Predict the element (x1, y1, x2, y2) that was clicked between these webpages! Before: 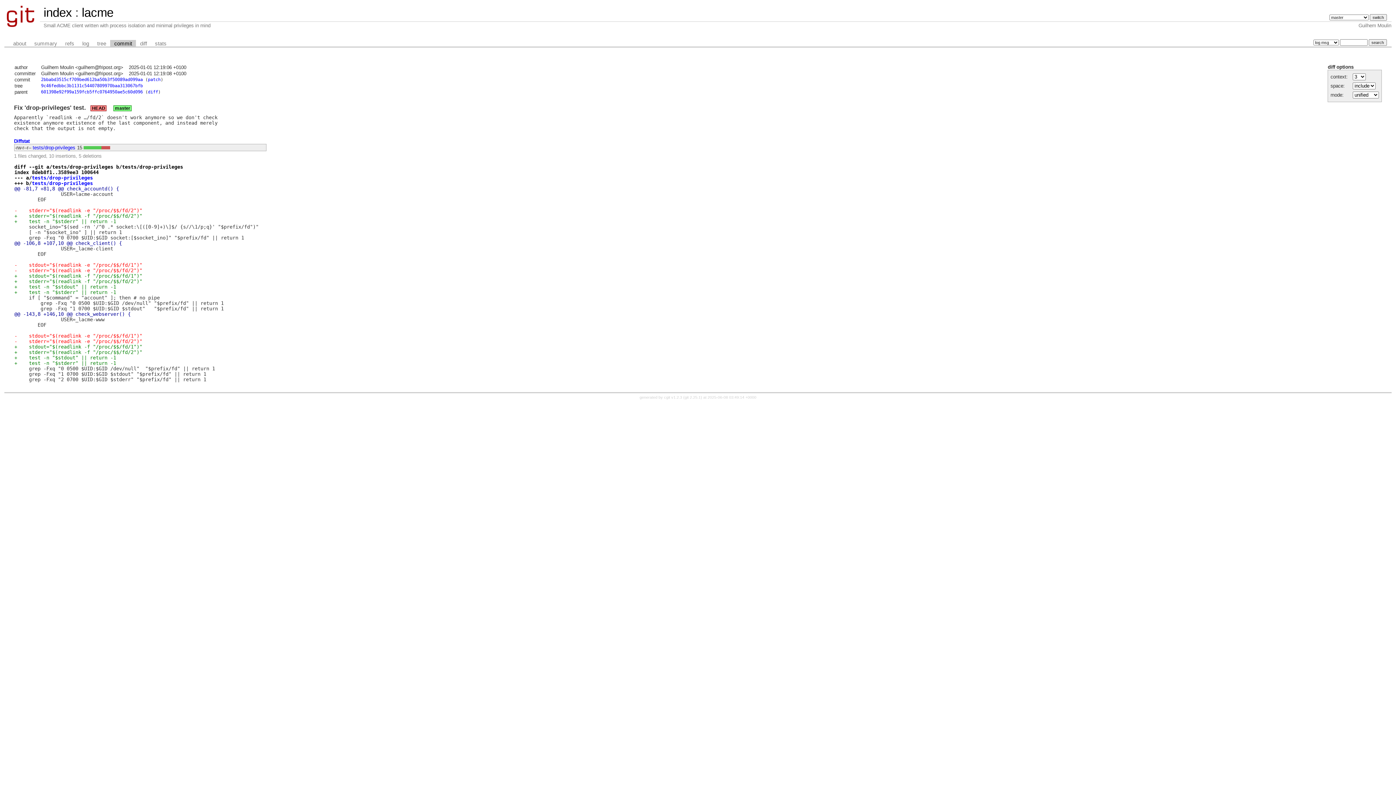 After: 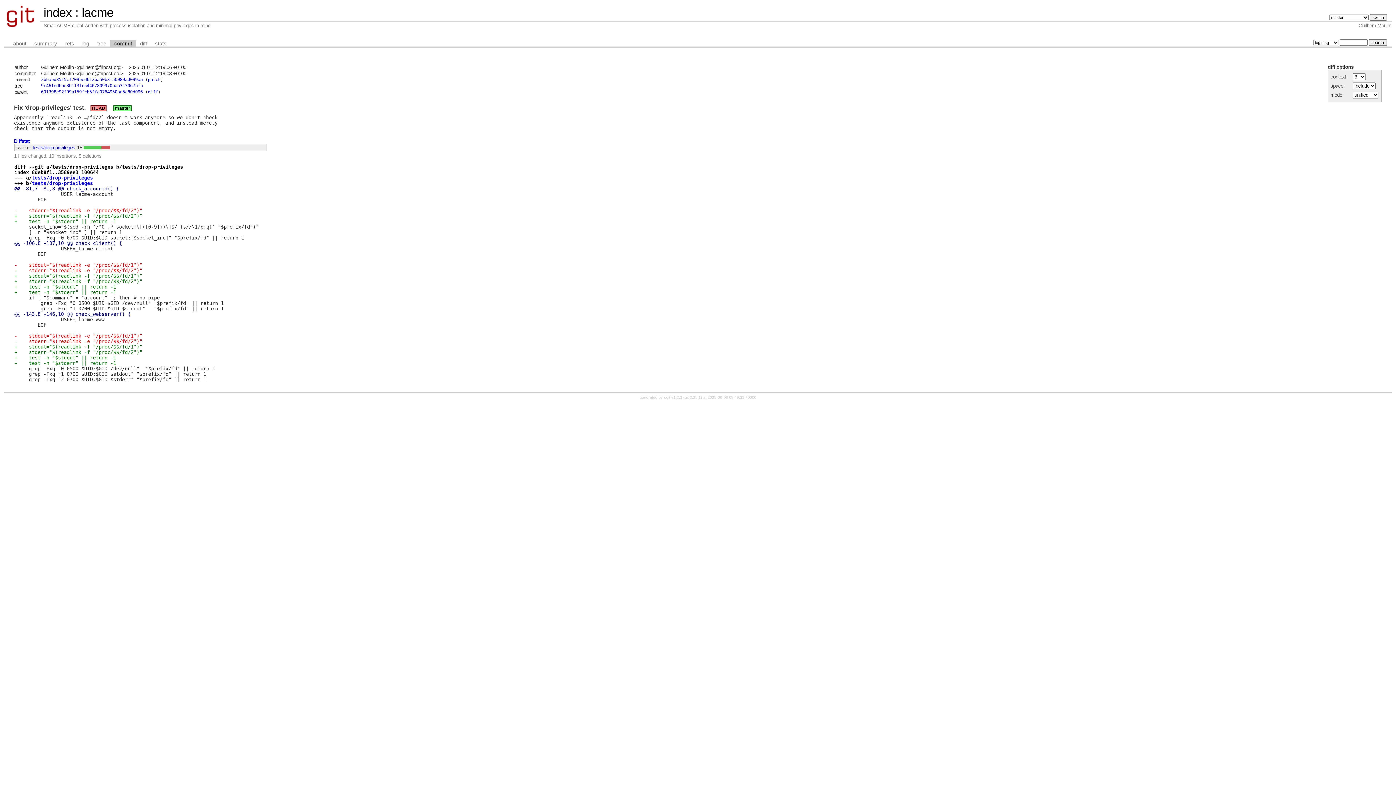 Action: bbox: (110, 39, 136, 47) label: commit